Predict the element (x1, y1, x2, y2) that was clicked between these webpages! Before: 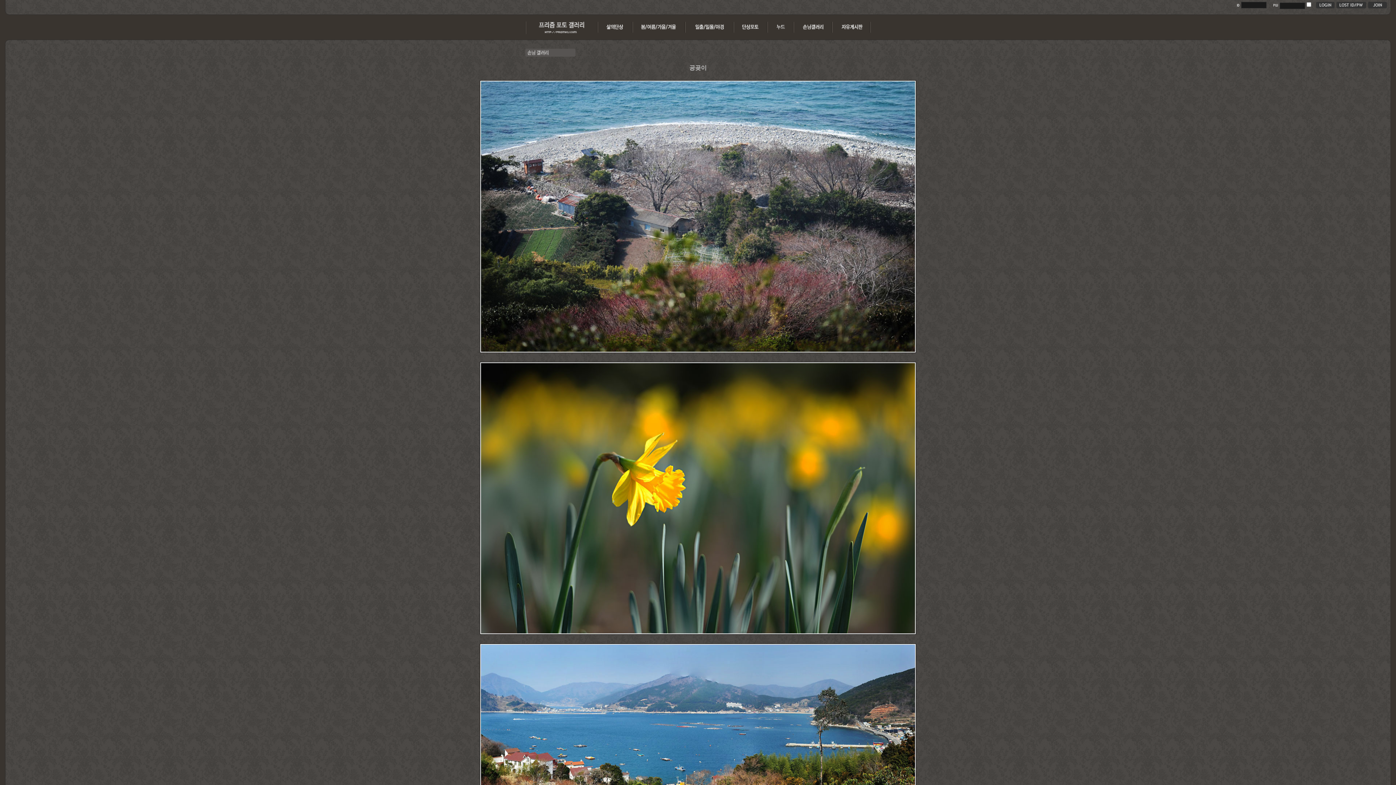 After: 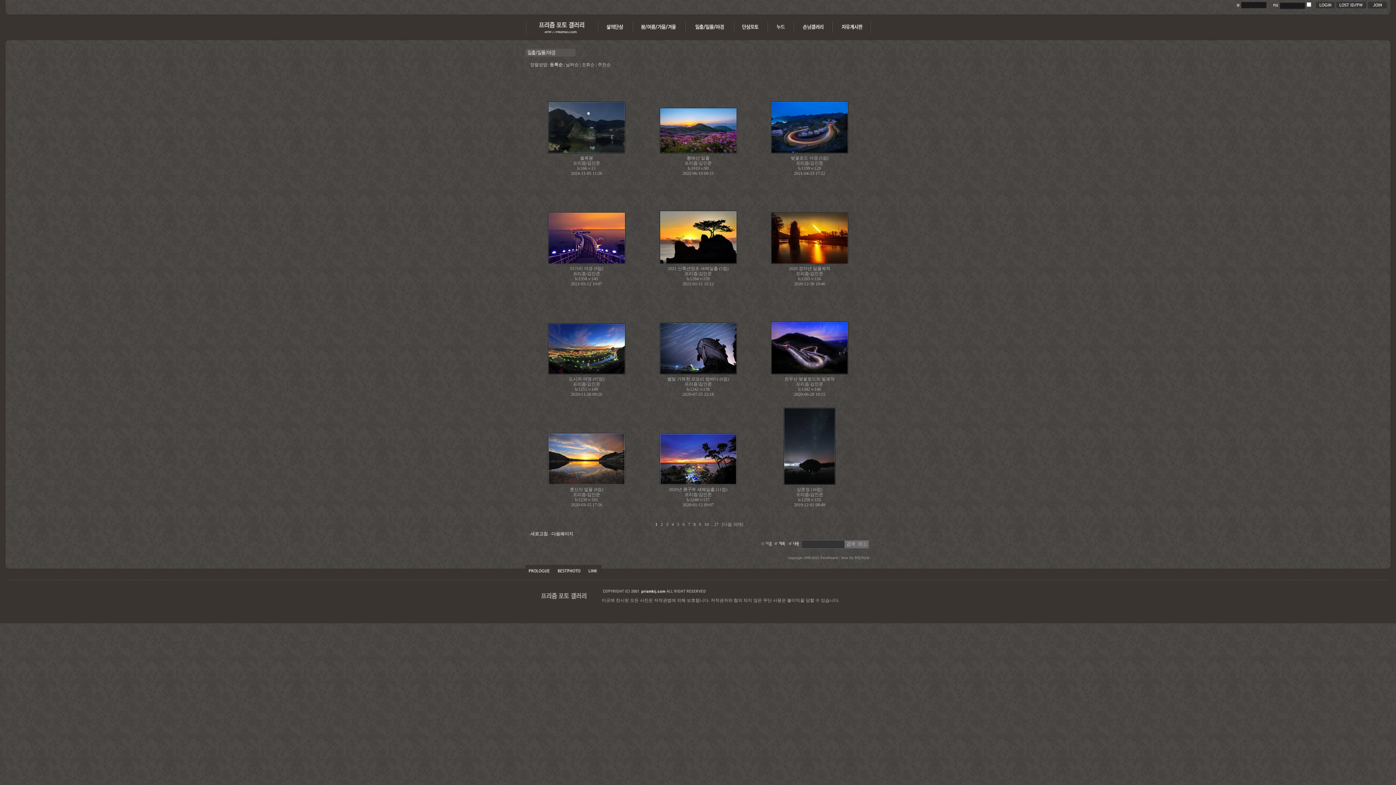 Action: bbox: (685, 30, 734, 35)